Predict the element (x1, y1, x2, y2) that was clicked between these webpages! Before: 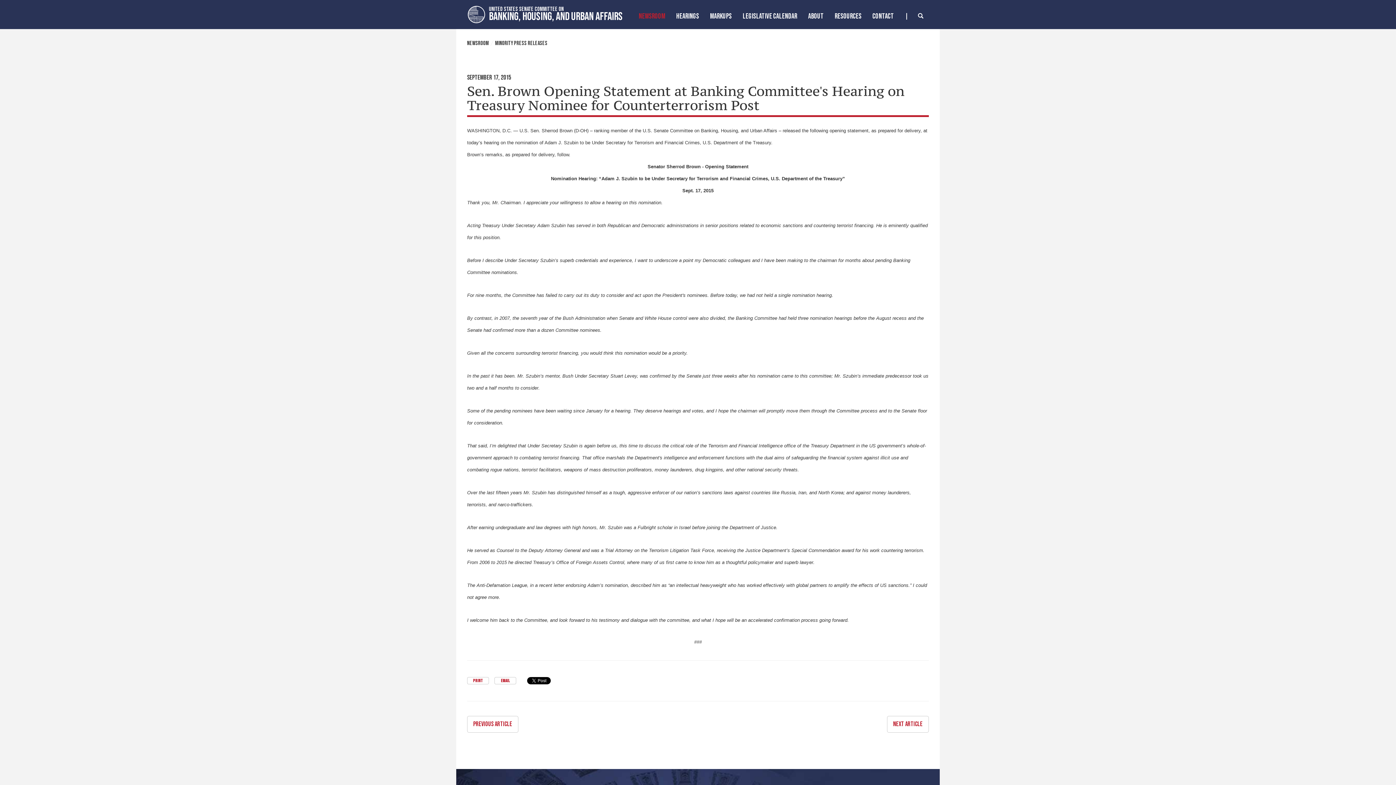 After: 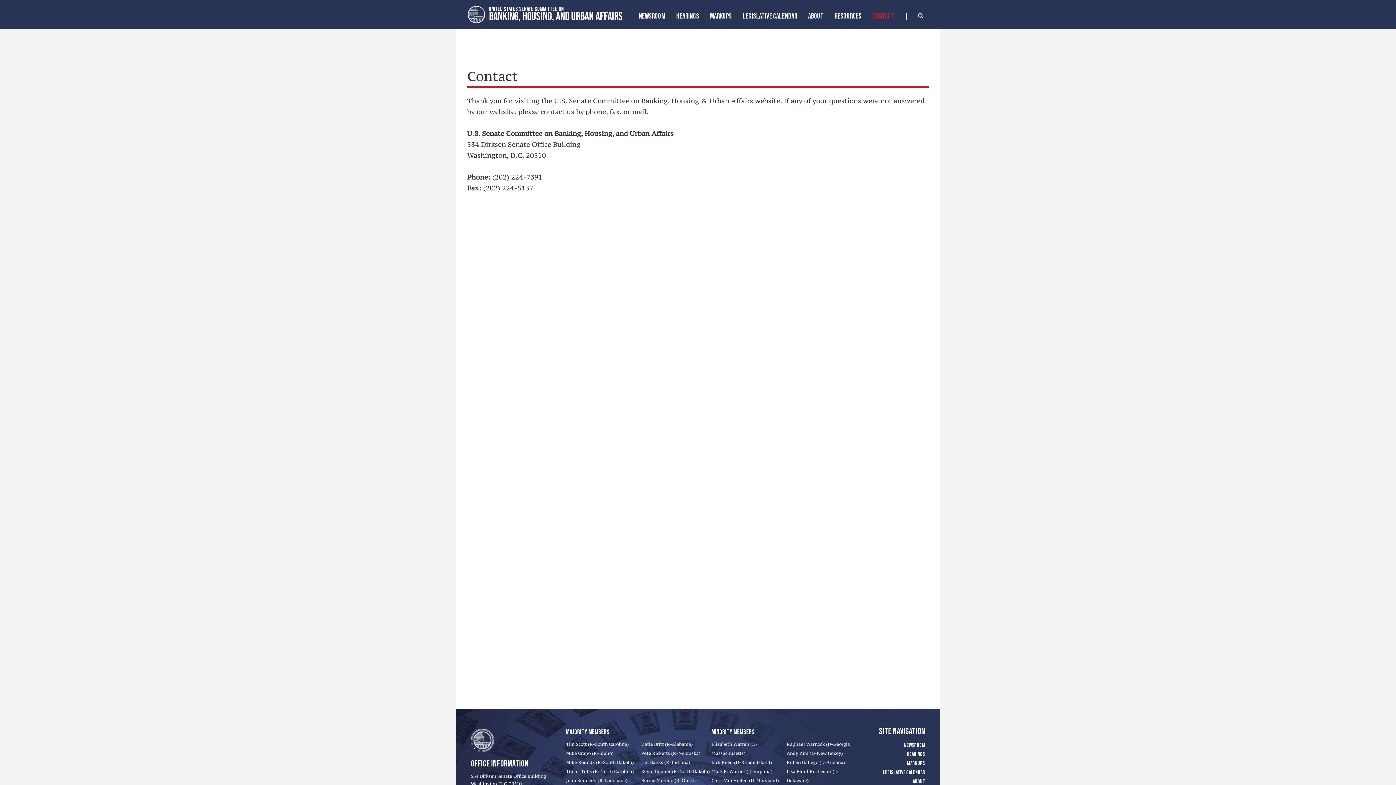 Action: bbox: (867, 7, 899, 27) label: CONTACT